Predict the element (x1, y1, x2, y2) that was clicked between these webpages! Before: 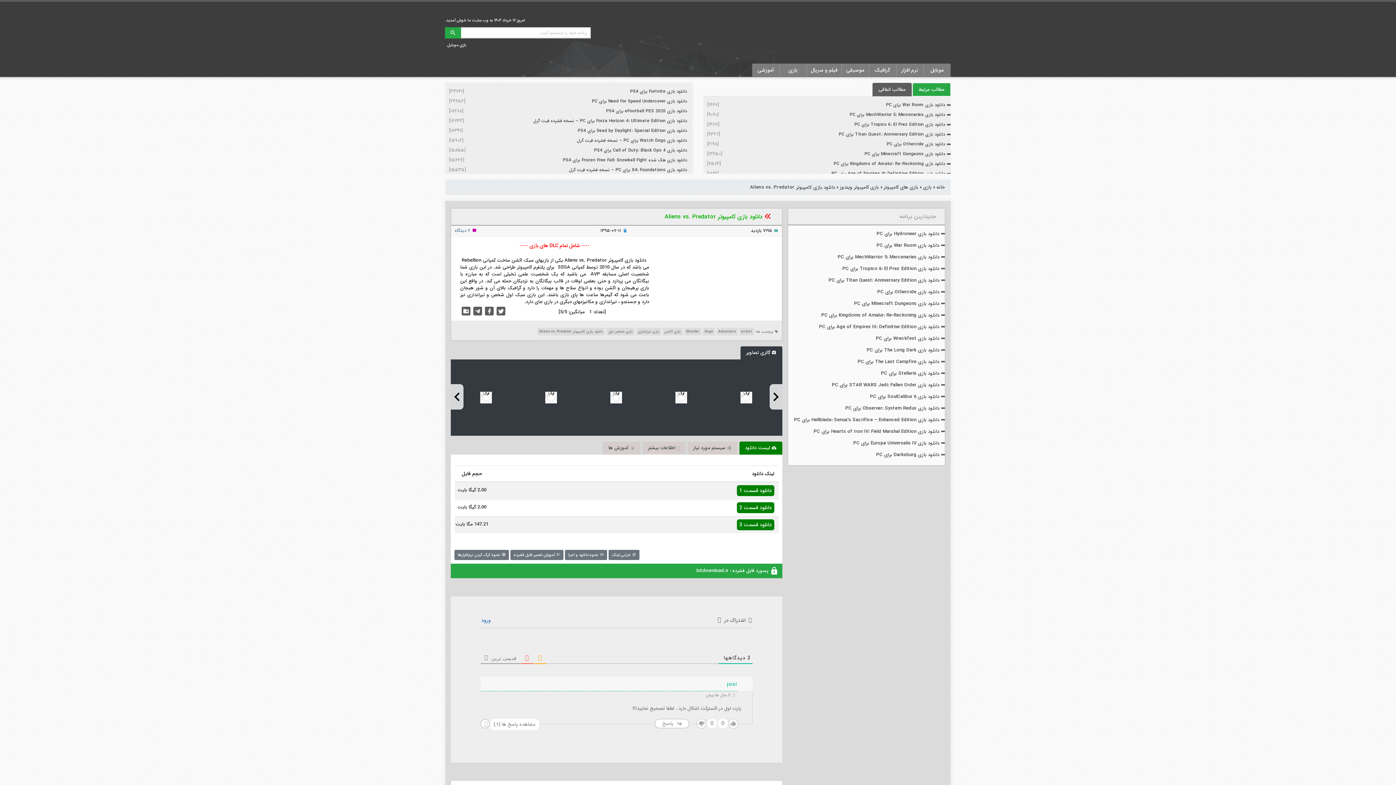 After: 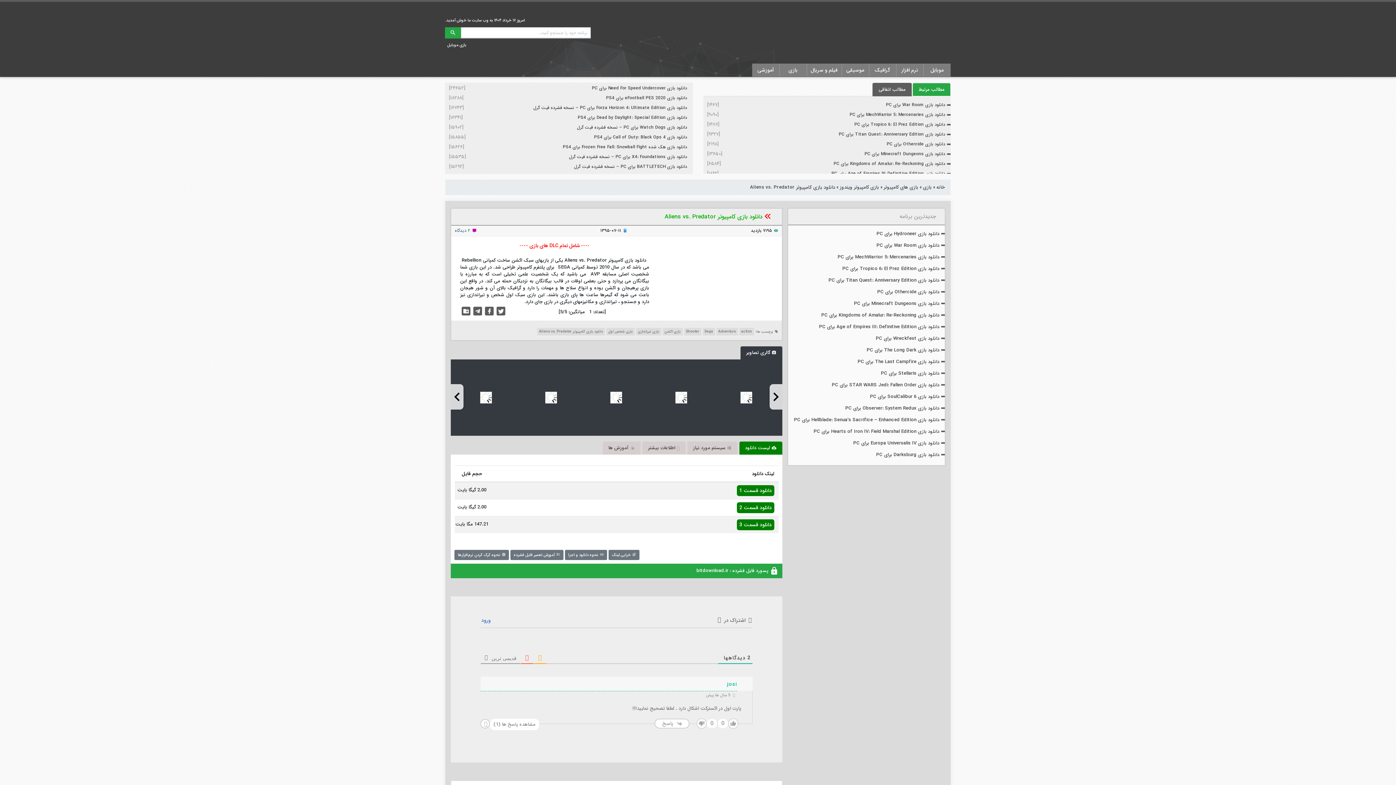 Action: label: دانلود بازی کامپیوتر Aliens vs. Predator bbox: (664, 212, 762, 221)